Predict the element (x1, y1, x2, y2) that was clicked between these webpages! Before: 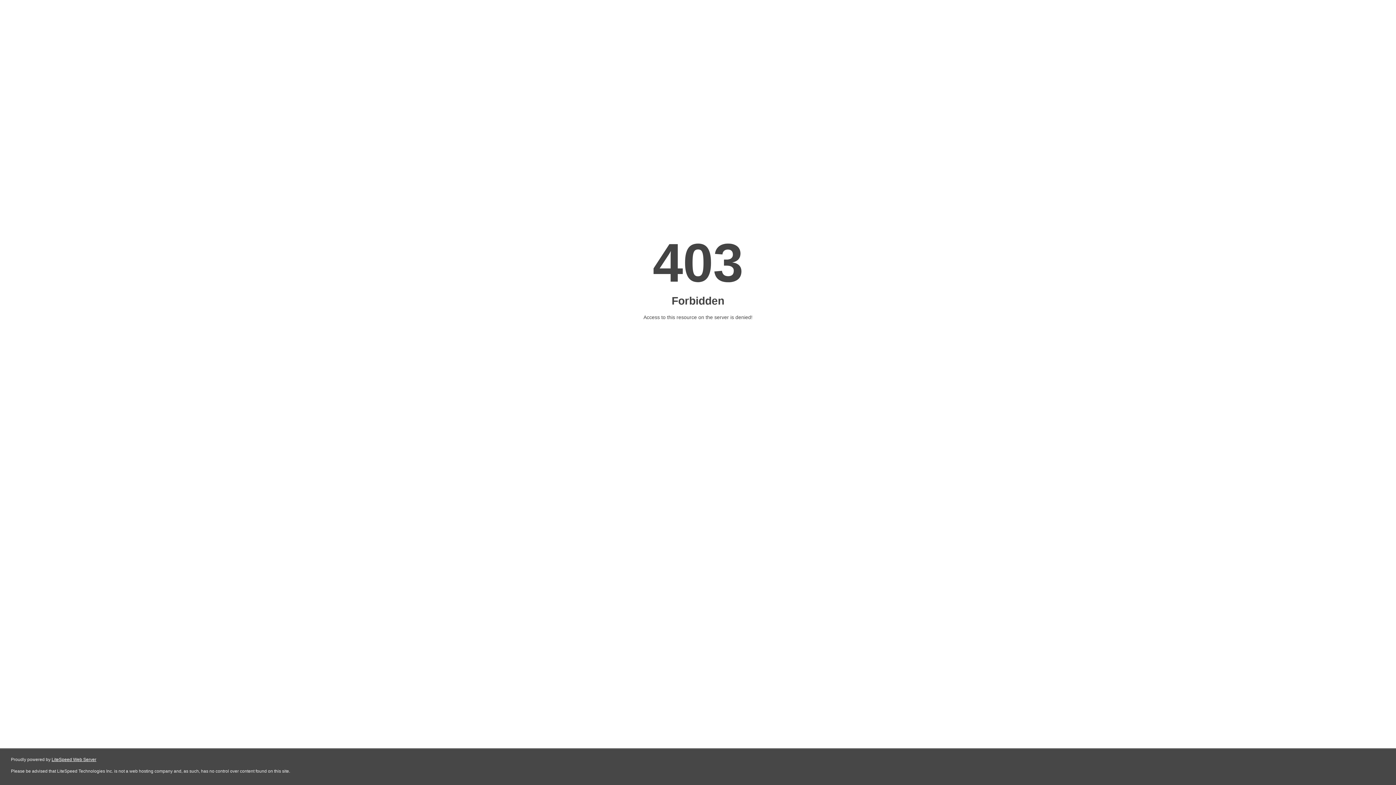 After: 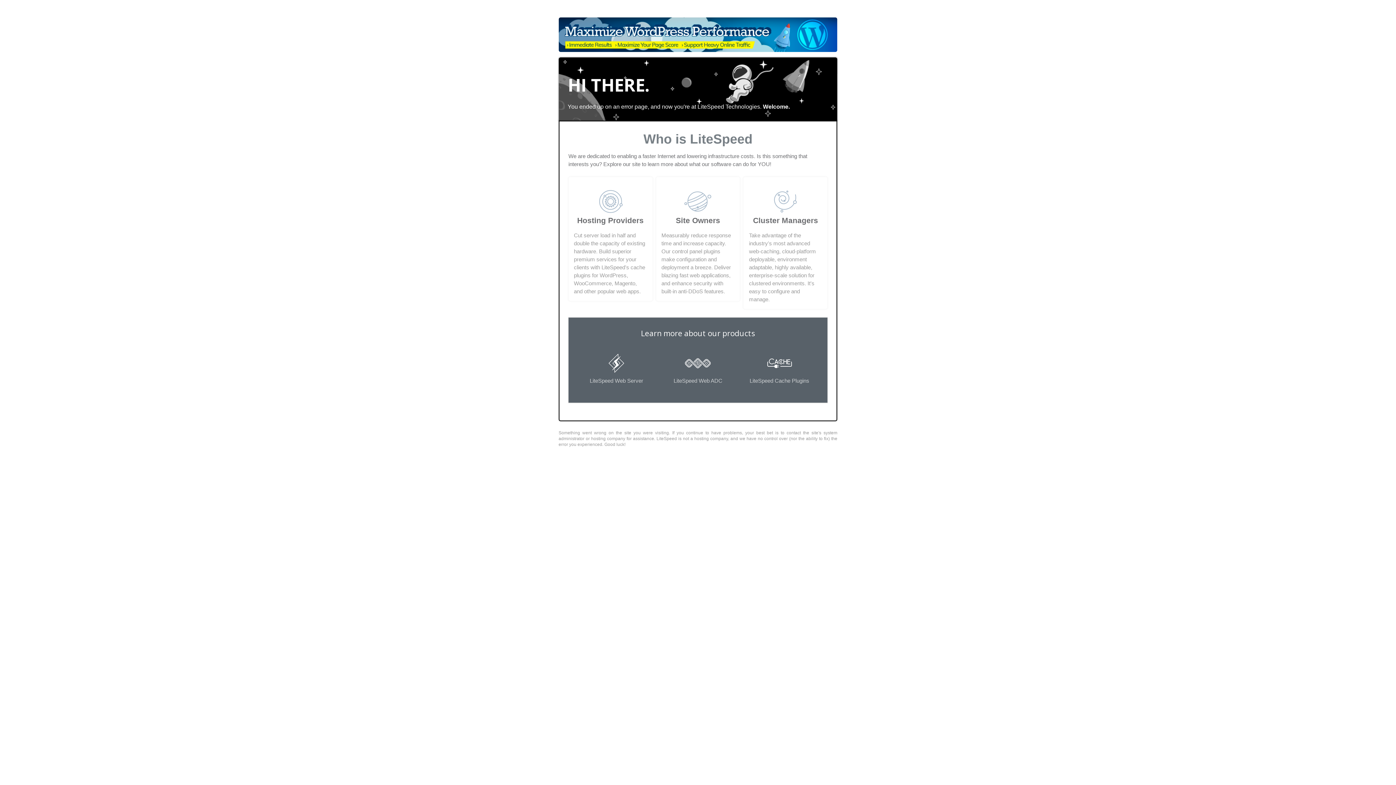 Action: label: LiteSpeed Web Server bbox: (51, 757, 96, 762)